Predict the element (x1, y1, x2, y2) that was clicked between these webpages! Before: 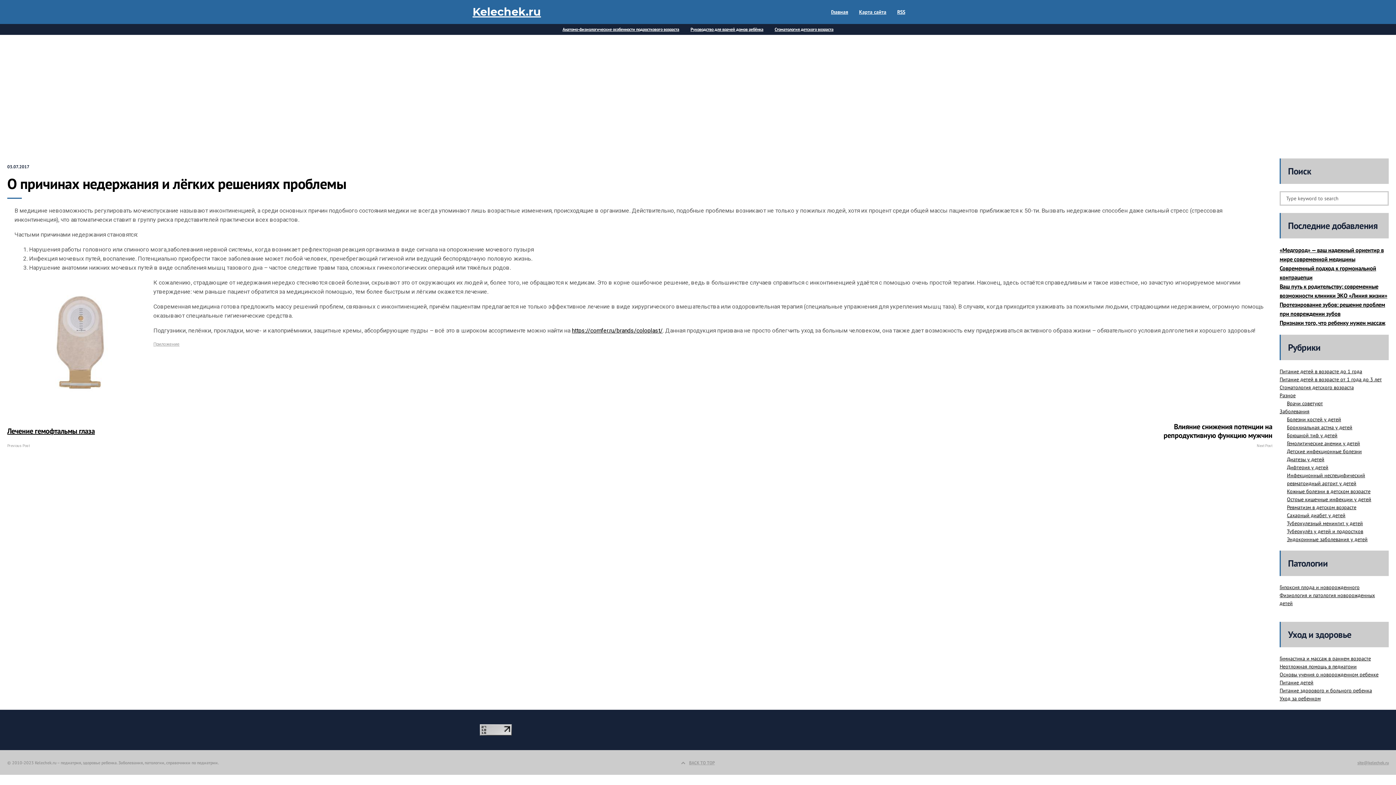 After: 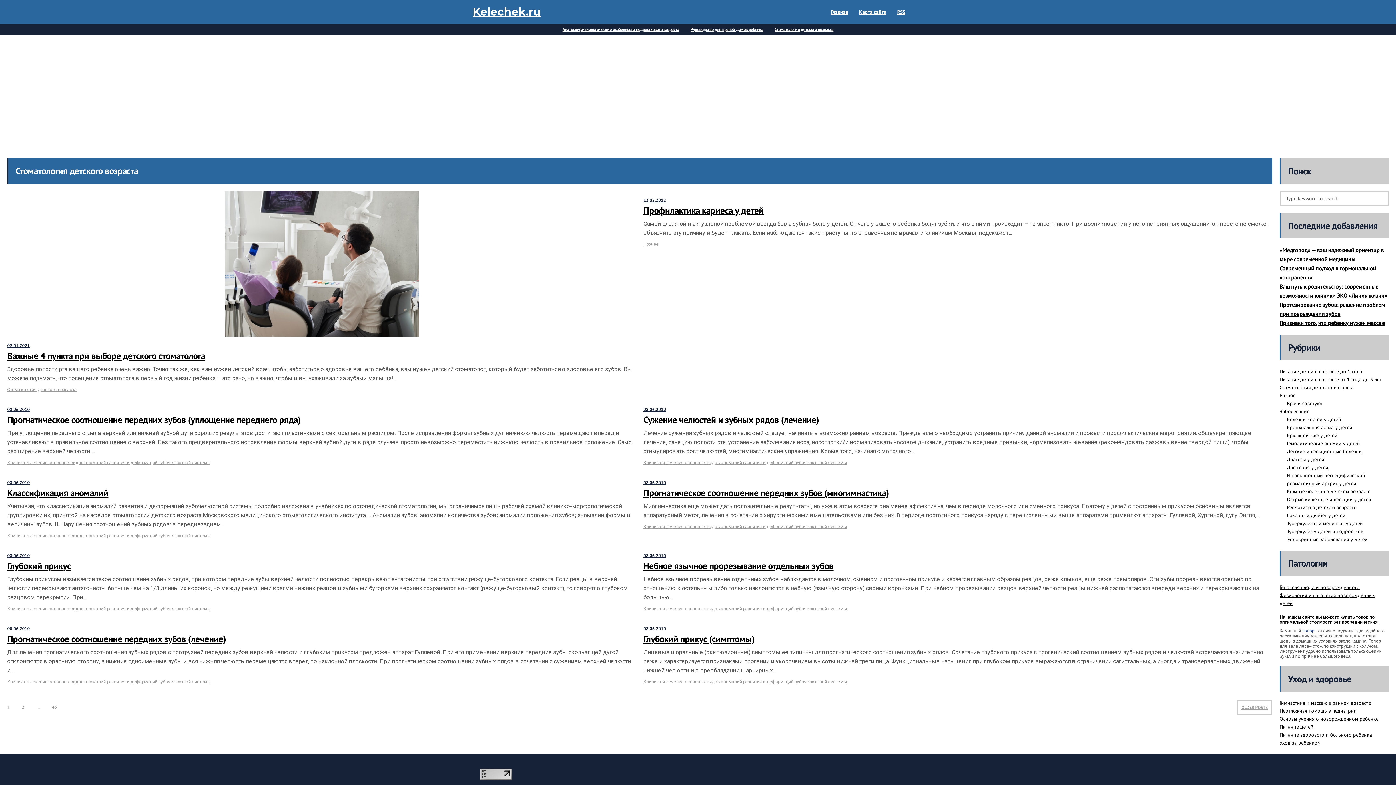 Action: label: Стоматология детского возраста bbox: (1280, 384, 1354, 390)